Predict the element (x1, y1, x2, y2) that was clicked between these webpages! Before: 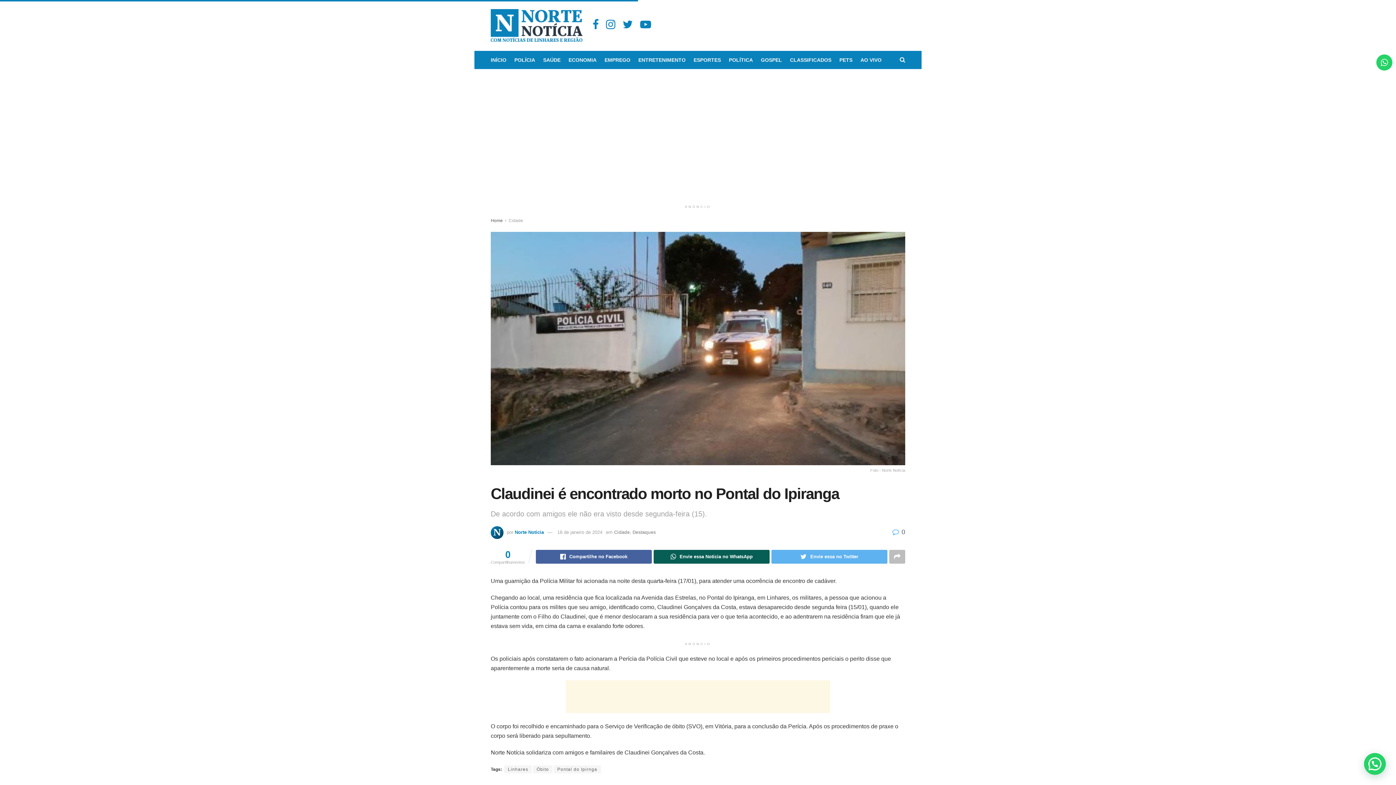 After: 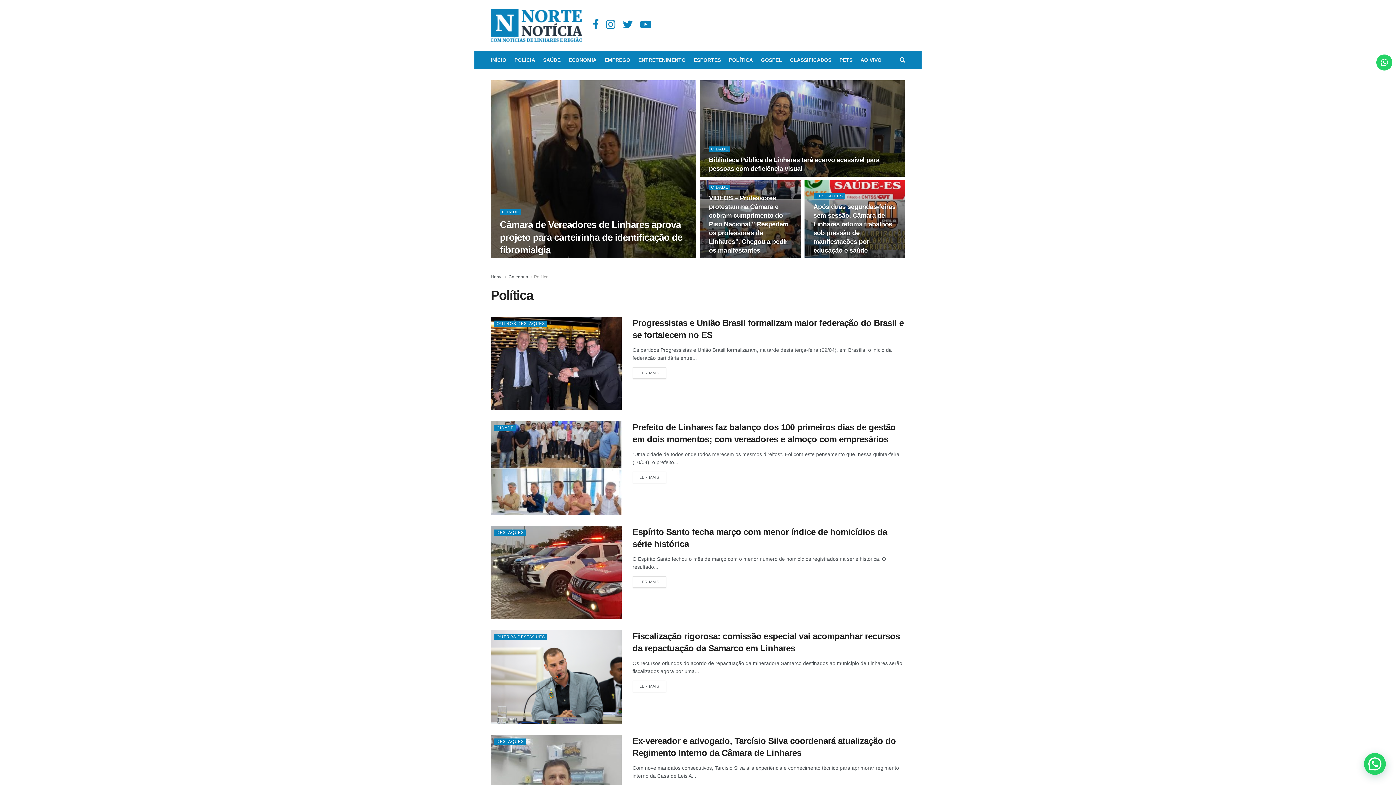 Action: bbox: (729, 54, 753, 65) label: POLÍTICA